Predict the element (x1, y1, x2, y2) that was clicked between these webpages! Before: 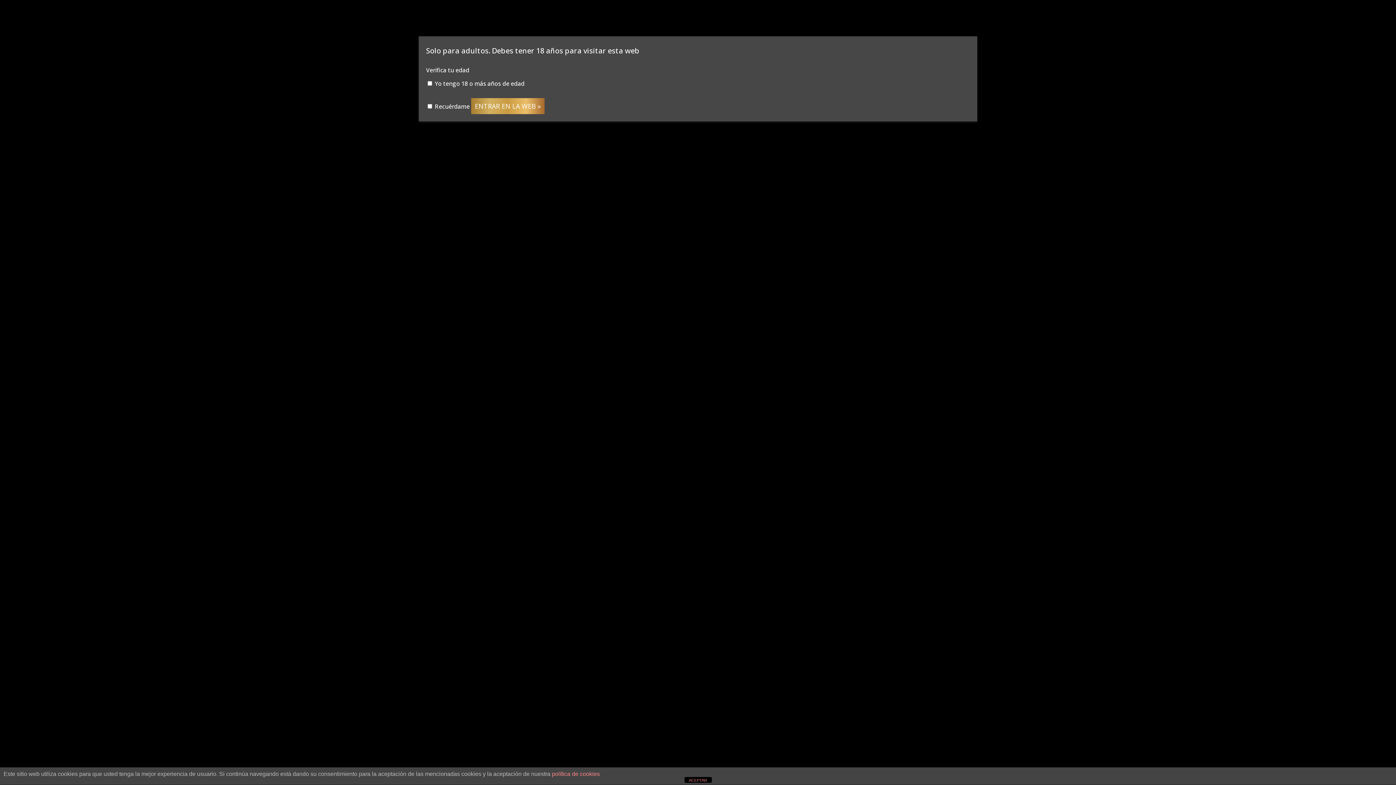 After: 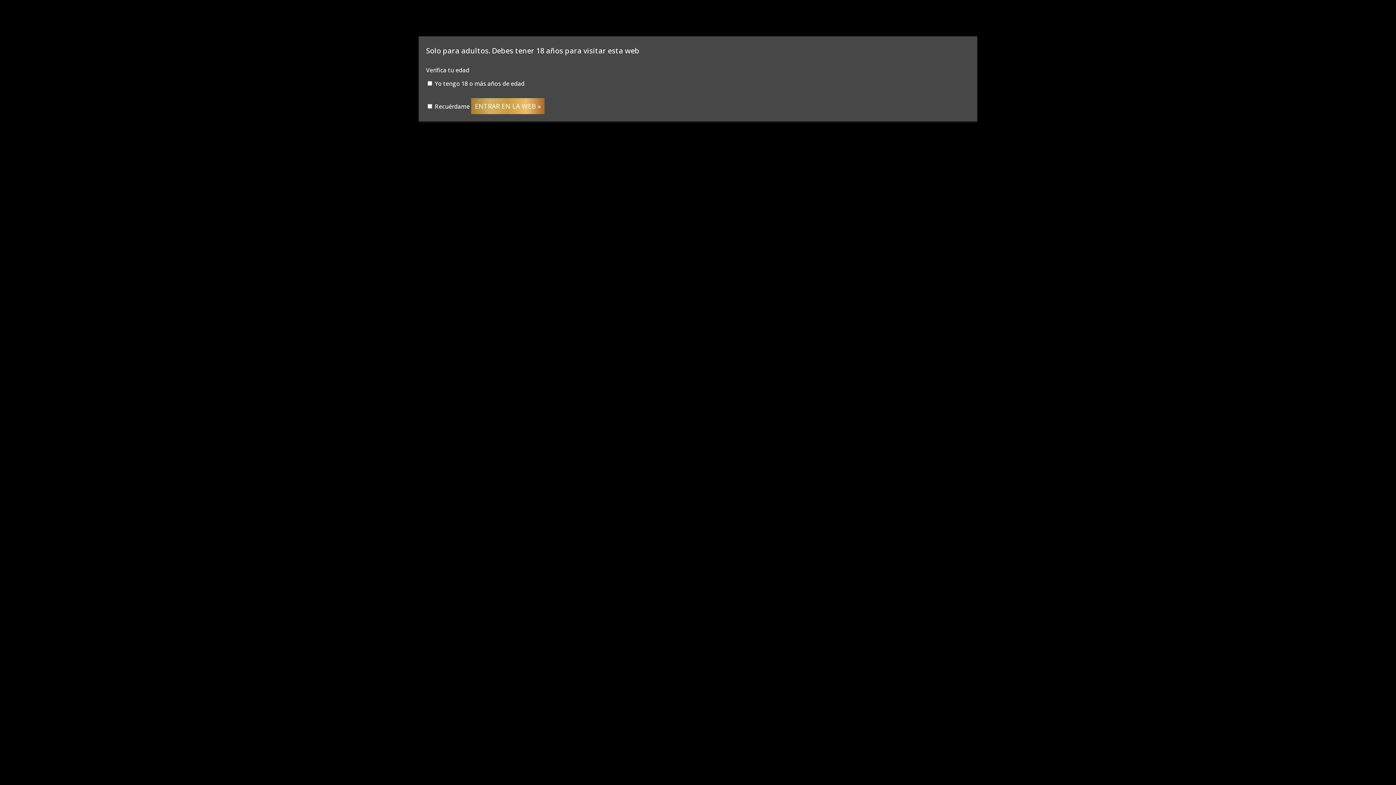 Action: label: ACEPTAR bbox: (684, 777, 711, 783)